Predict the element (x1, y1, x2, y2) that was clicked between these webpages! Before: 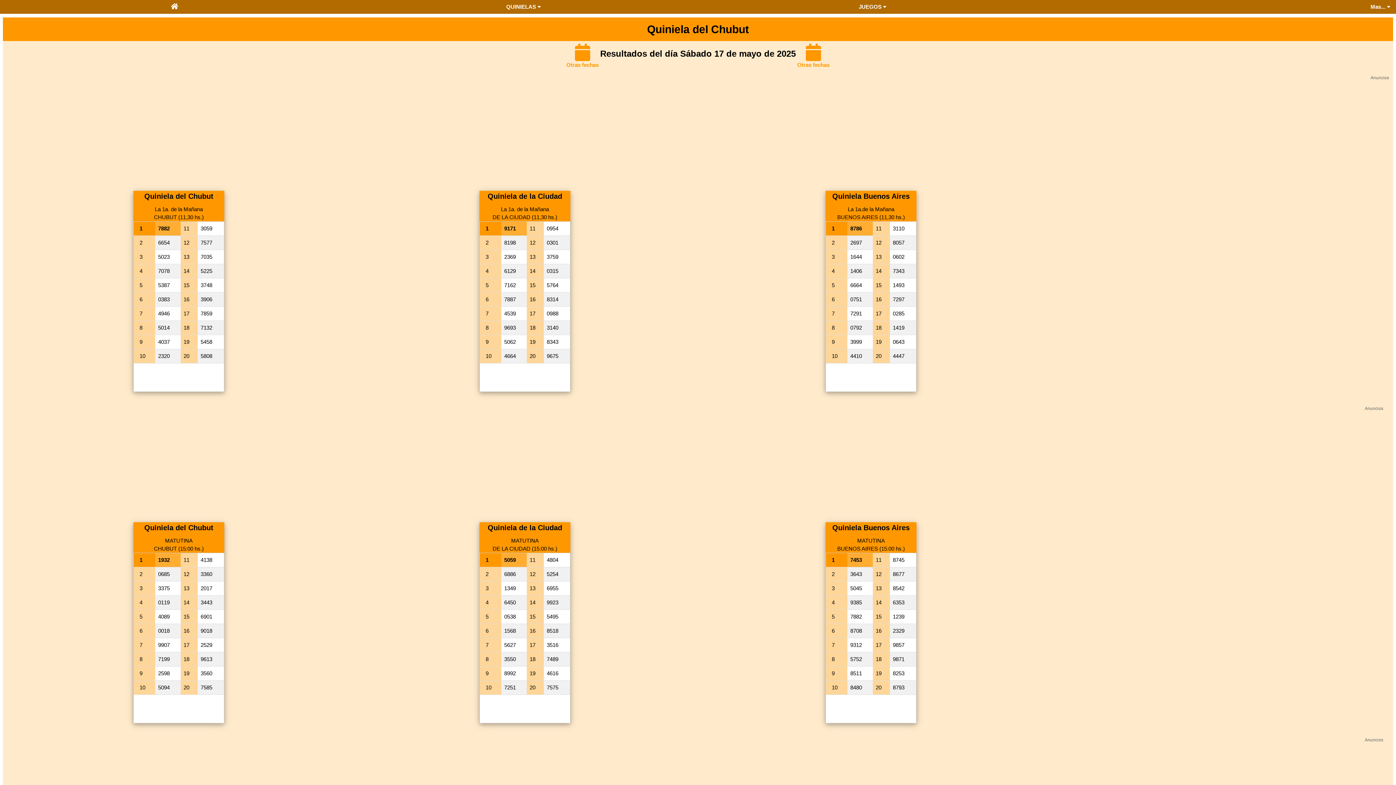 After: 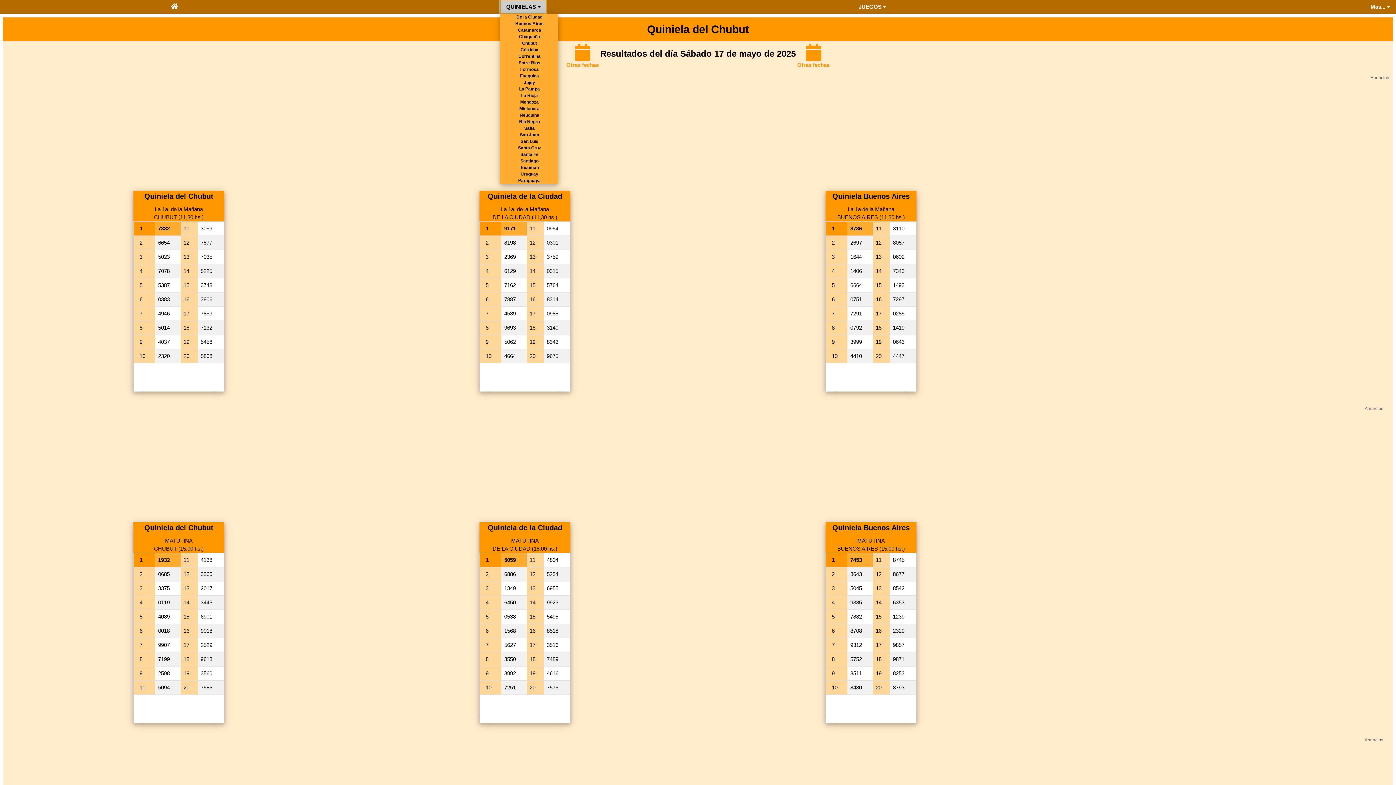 Action: label: QUINIELAS  bbox: (500, 0, 546, 13)